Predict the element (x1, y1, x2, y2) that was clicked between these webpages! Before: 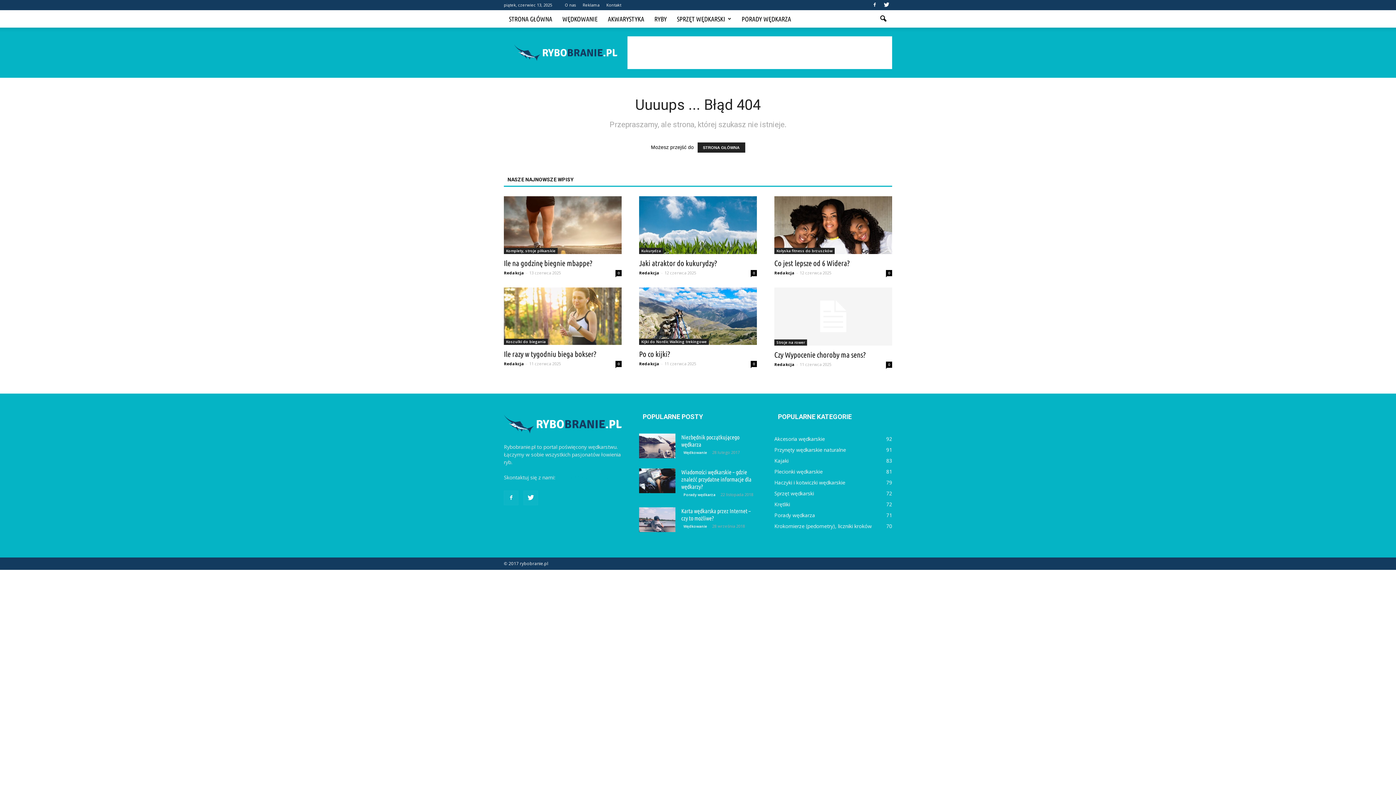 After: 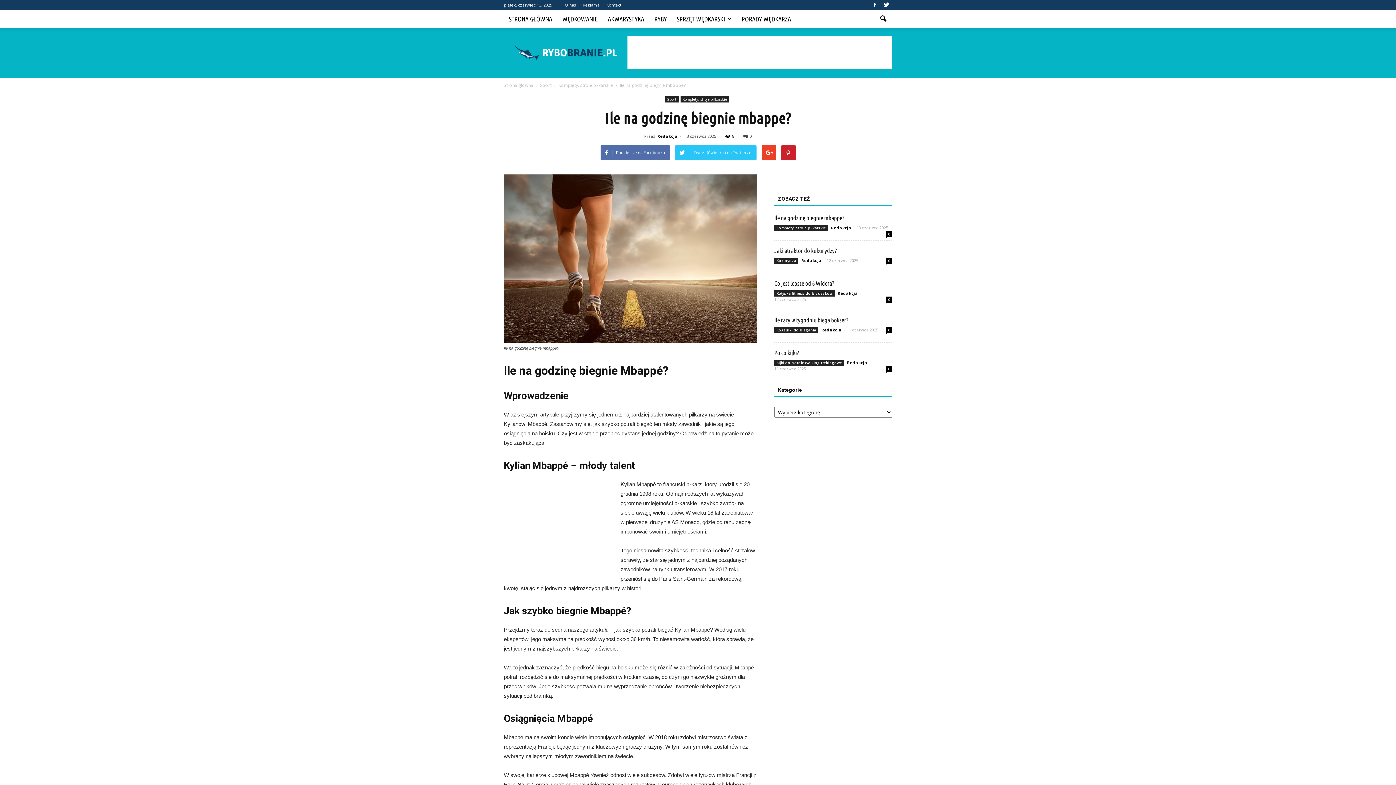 Action: bbox: (504, 196, 621, 254)